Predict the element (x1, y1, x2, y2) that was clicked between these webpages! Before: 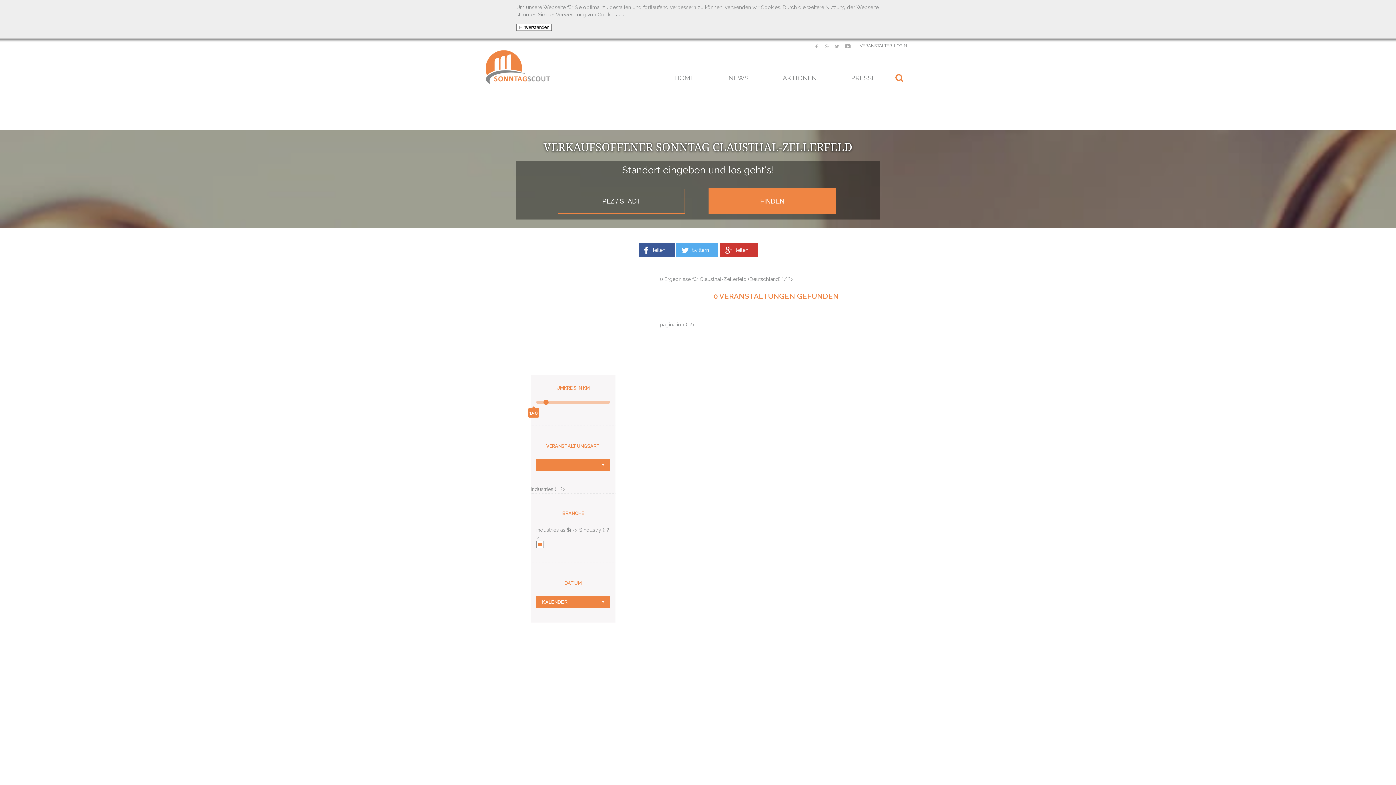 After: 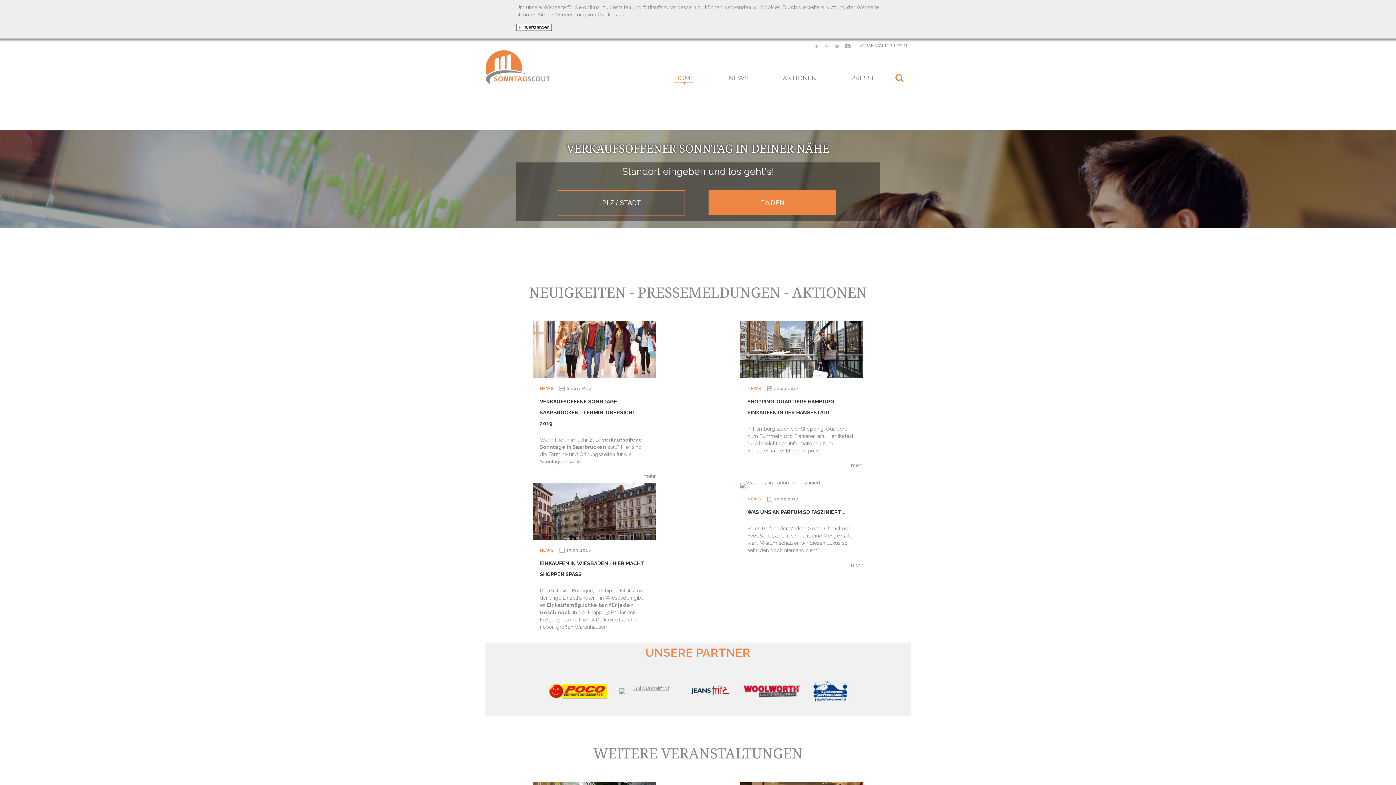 Action: bbox: (485, 50, 550, 84) label: SonntagScout - Das Portal für Shopping Events in Ihrer Nähe